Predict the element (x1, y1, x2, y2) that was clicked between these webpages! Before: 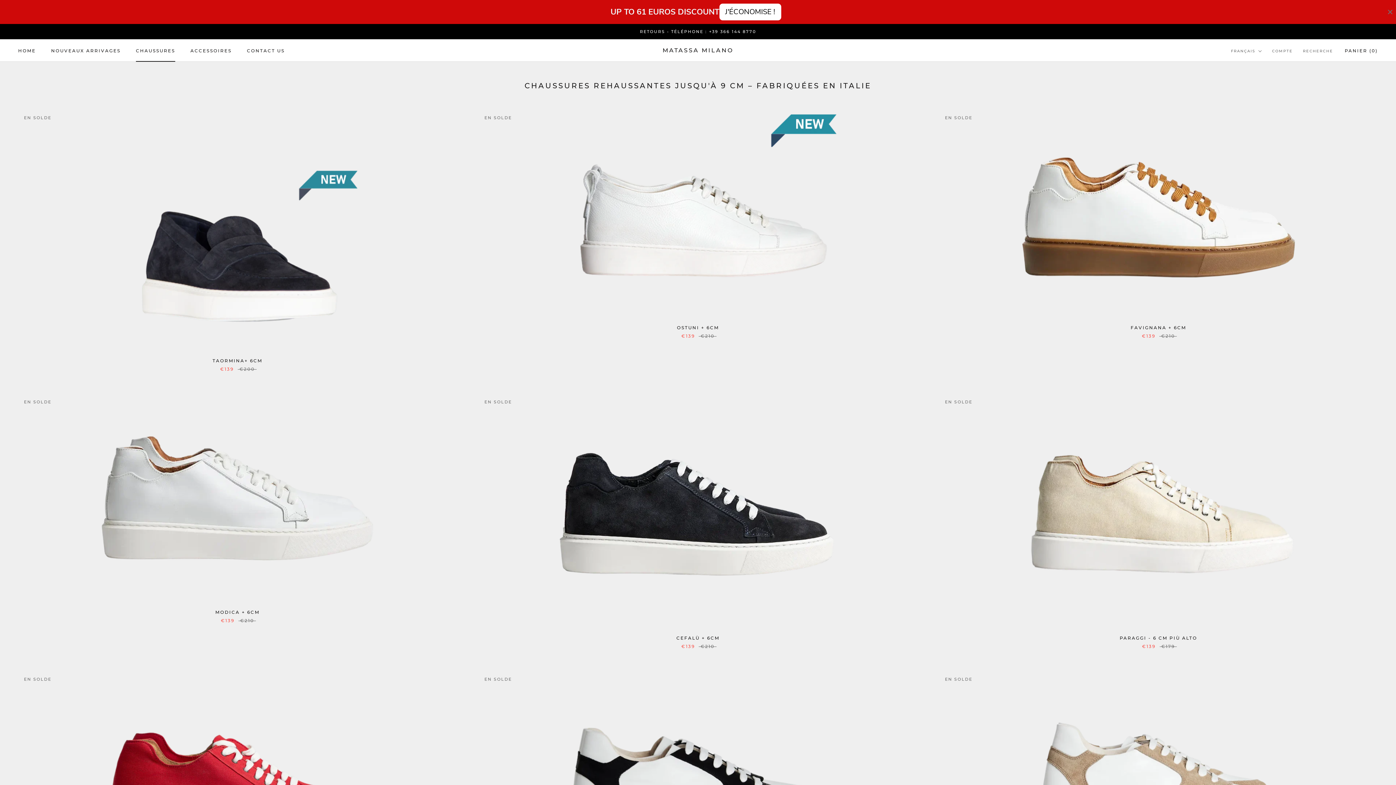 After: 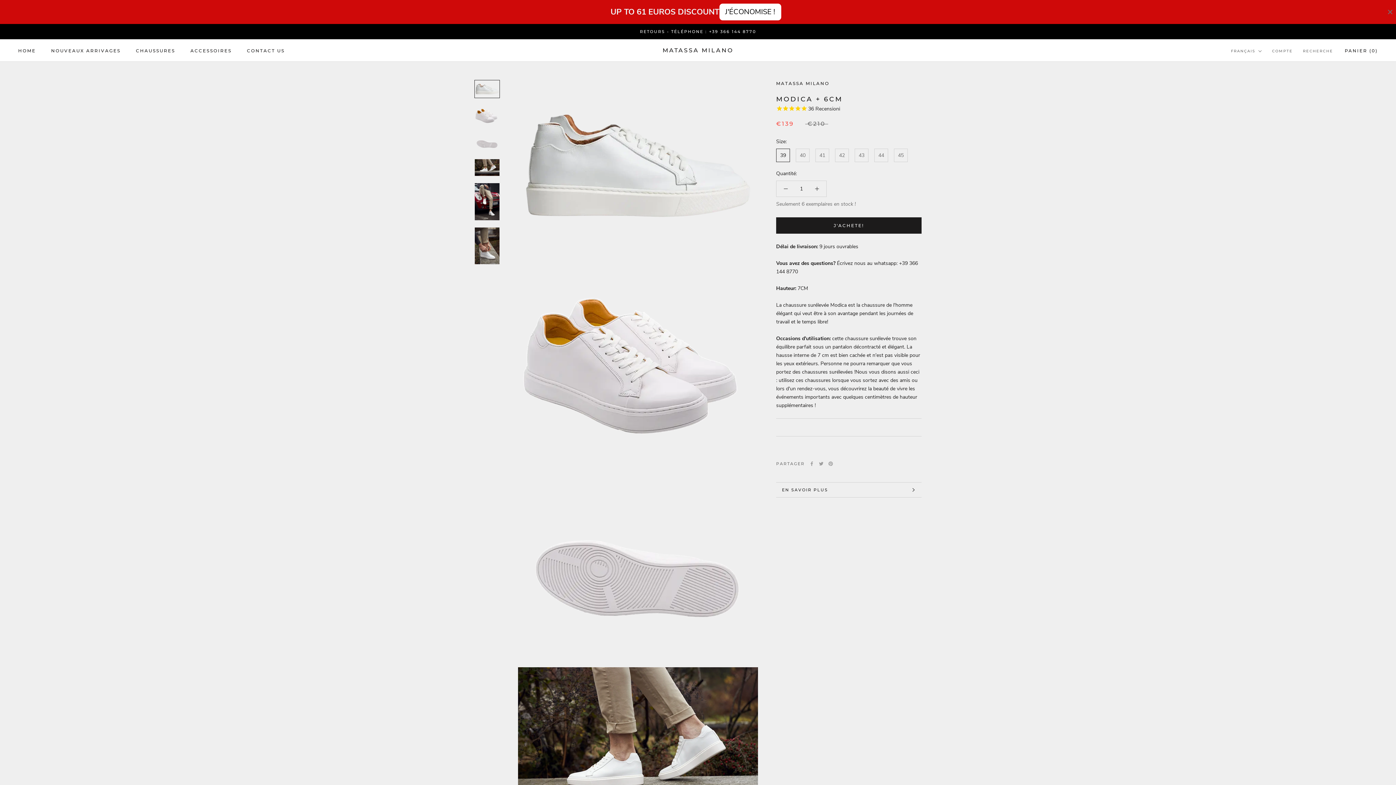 Action: bbox: (18, 394, 456, 601)